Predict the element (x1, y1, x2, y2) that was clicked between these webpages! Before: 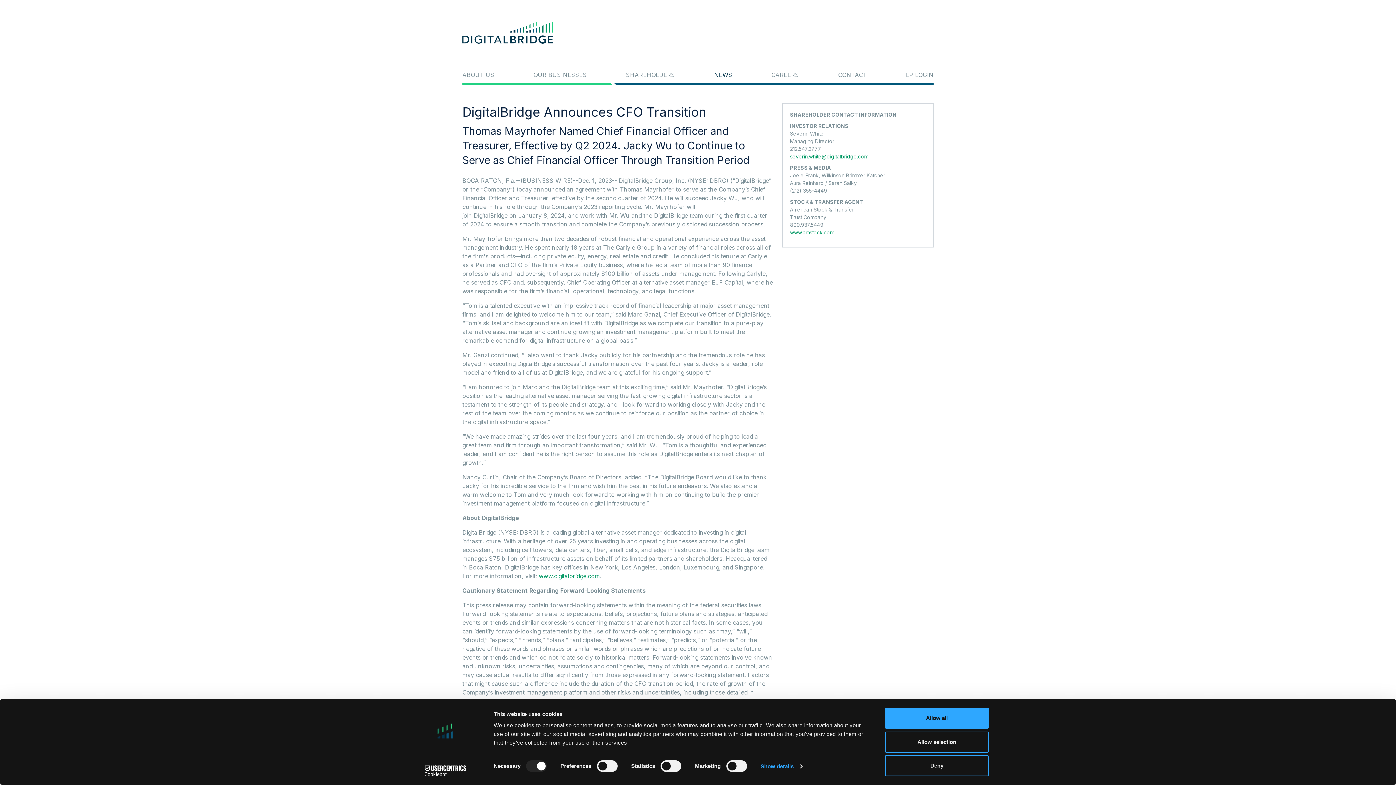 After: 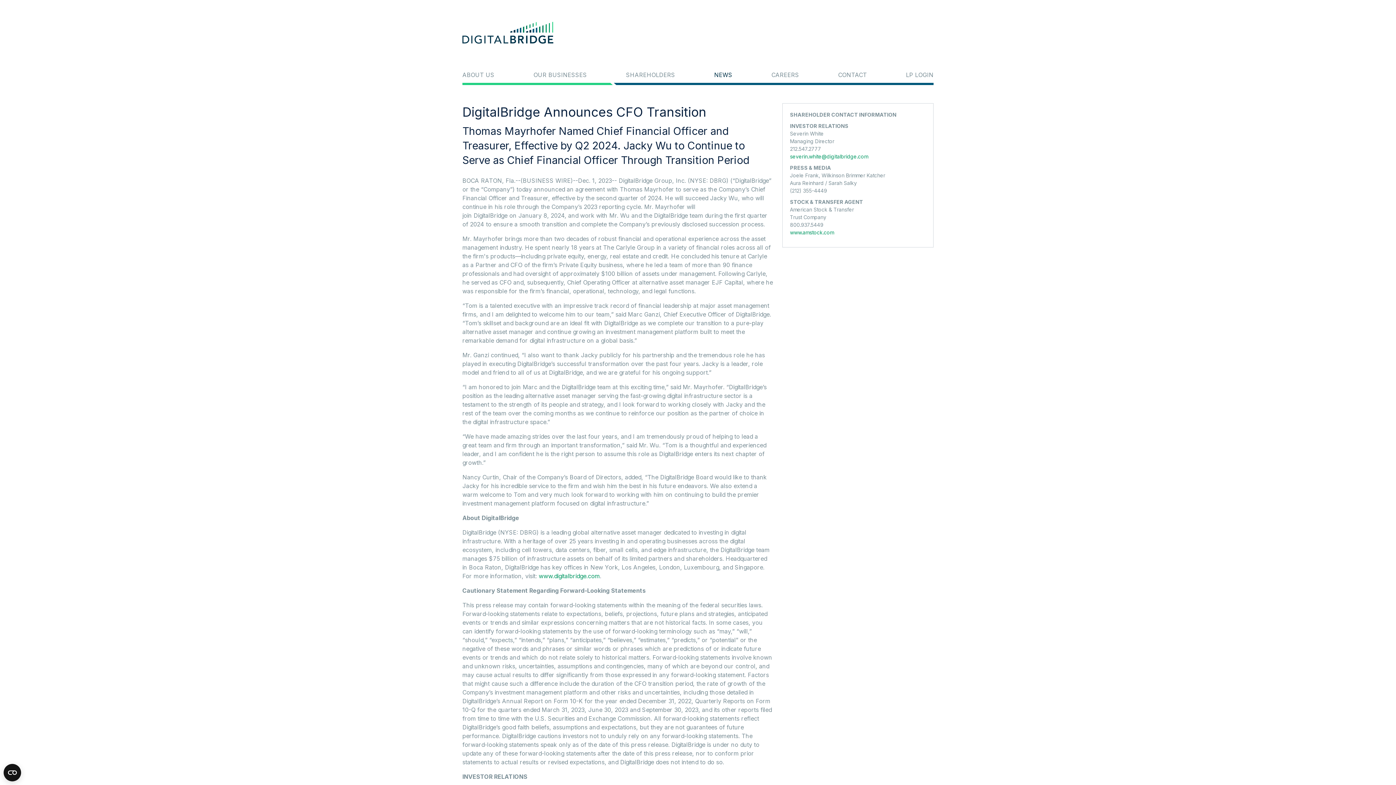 Action: label: Allow all bbox: (885, 708, 989, 729)